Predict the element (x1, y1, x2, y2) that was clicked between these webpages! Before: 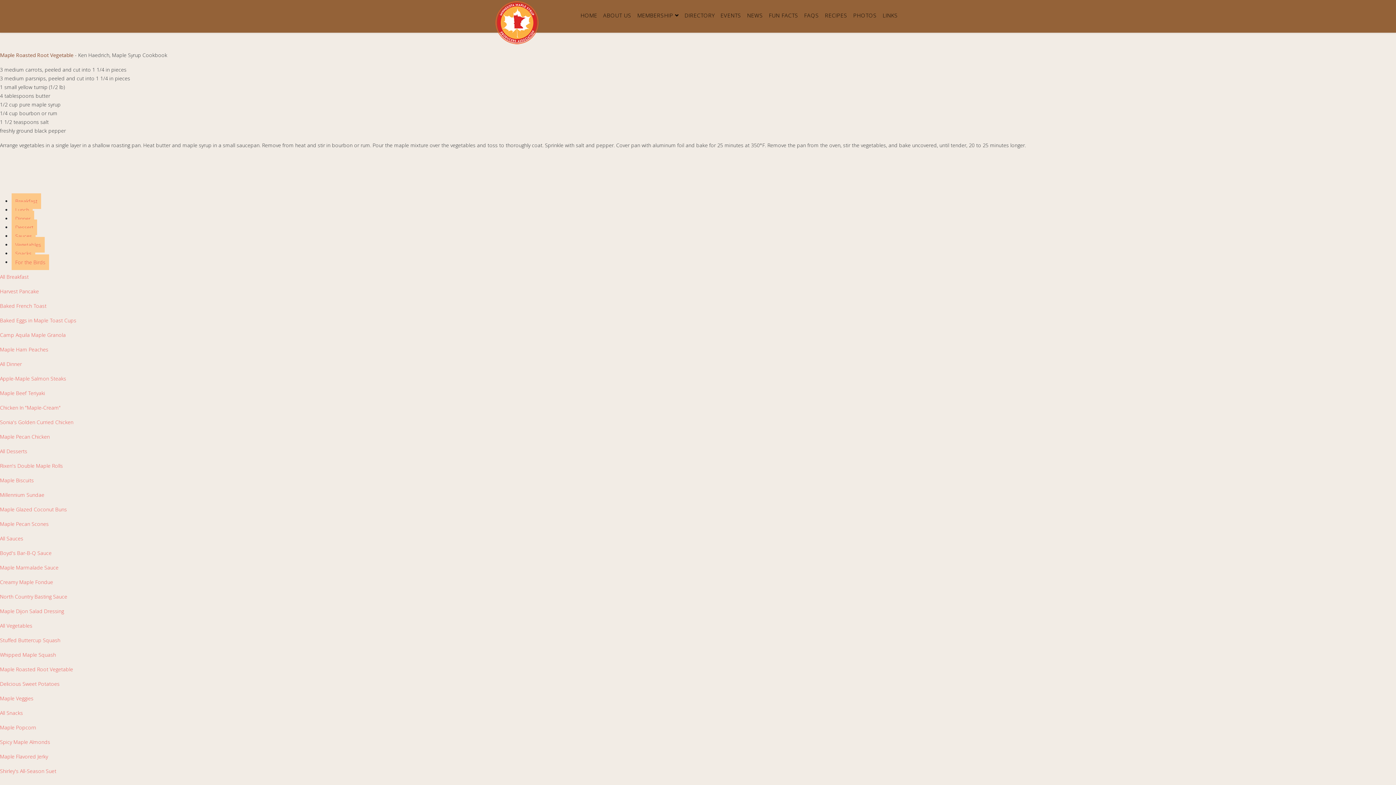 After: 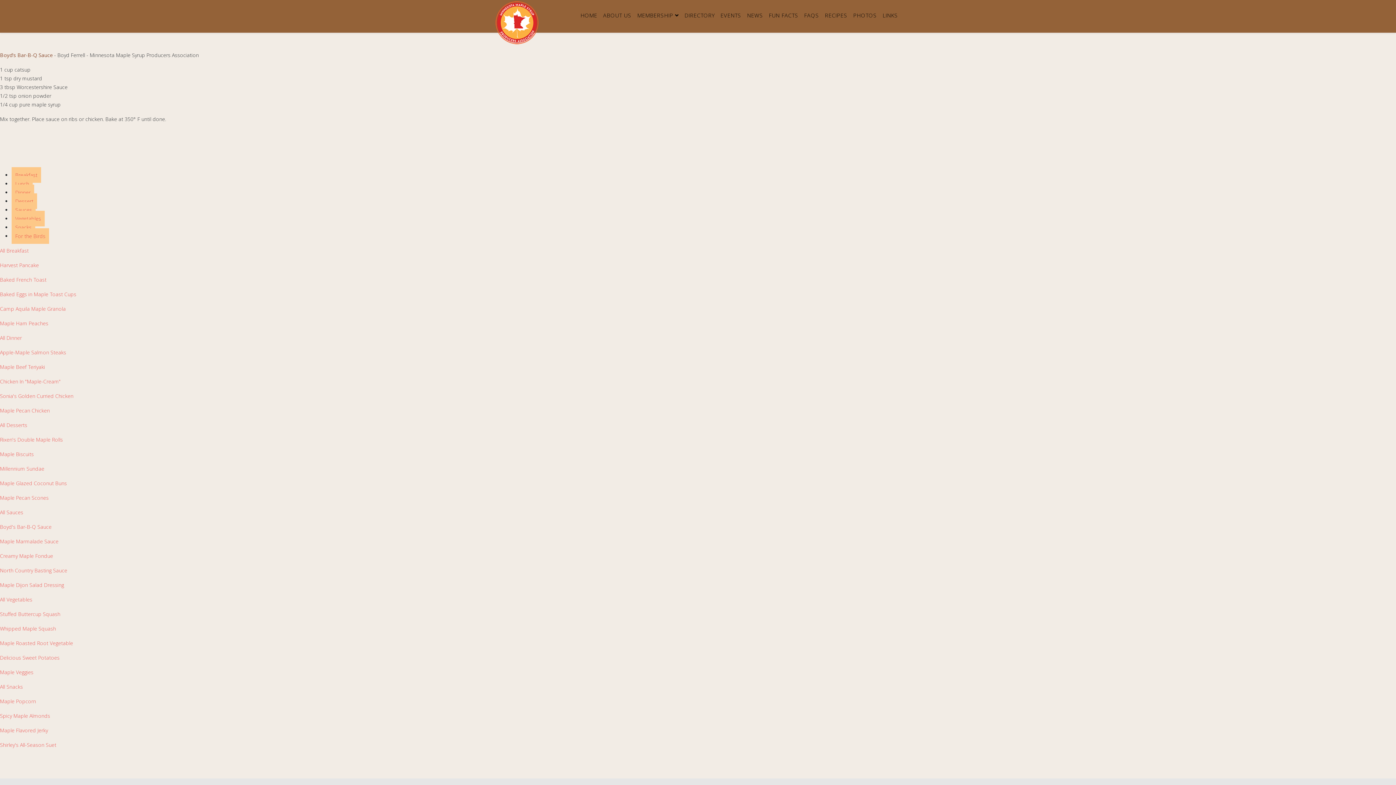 Action: label: Boyd's Bar-B-Q Sauce bbox: (0, 549, 51, 556)